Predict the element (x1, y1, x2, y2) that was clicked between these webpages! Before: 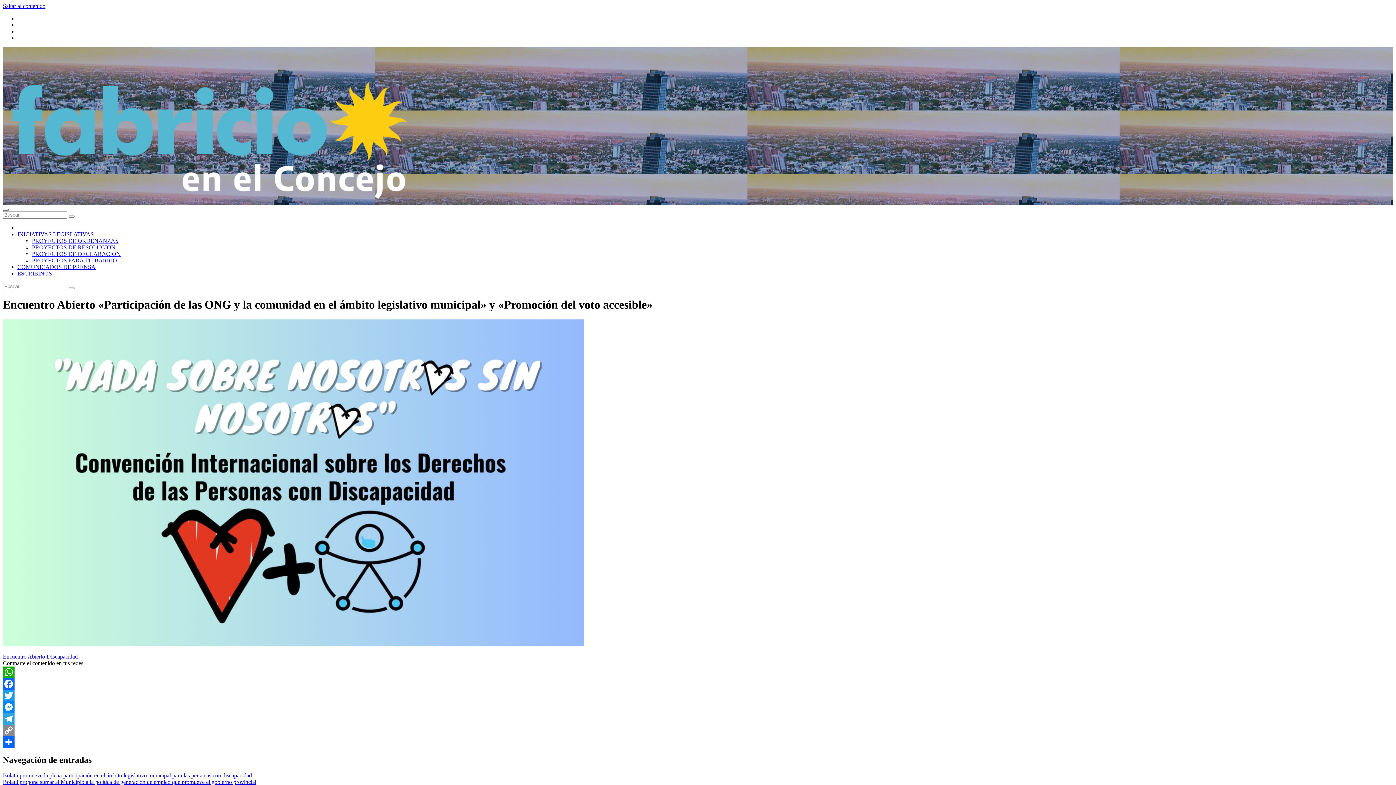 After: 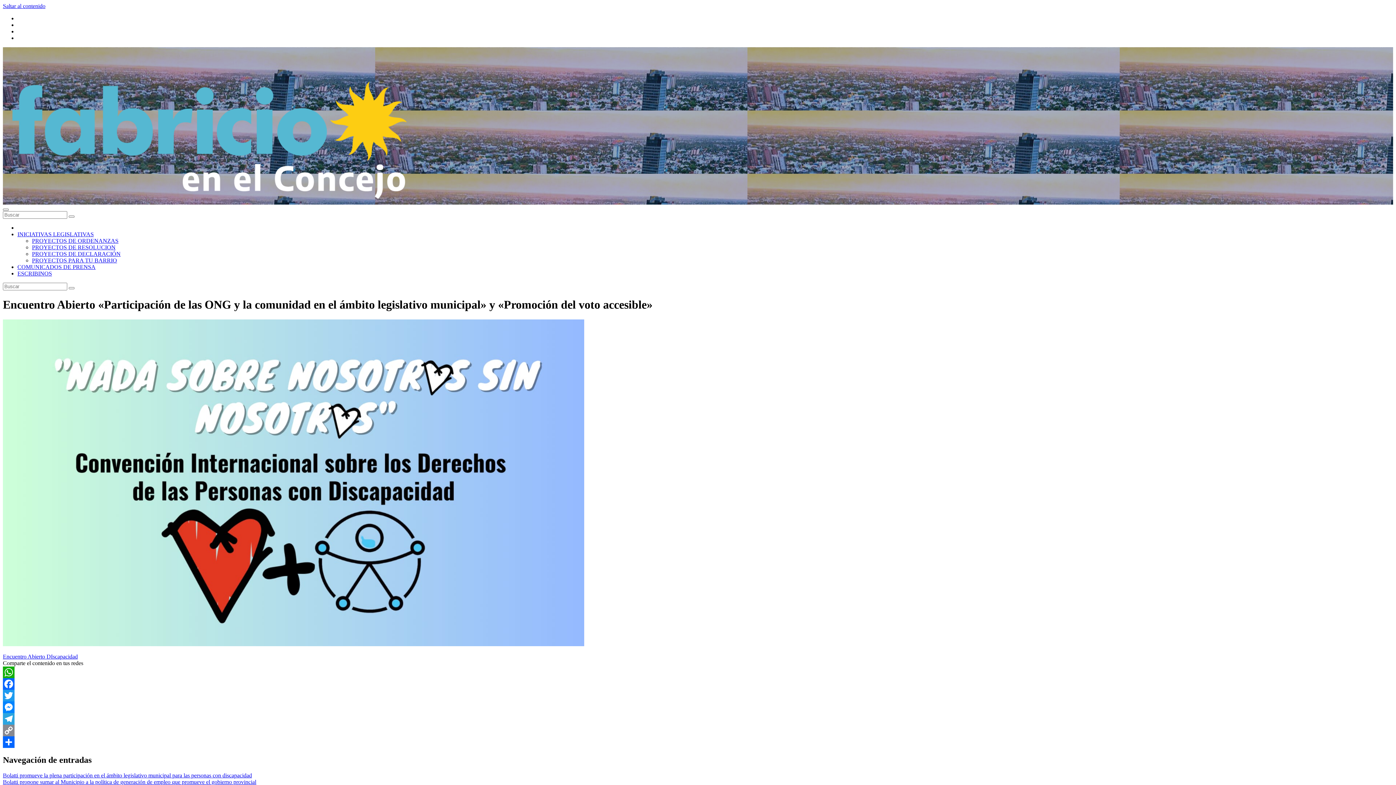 Action: label: Messenger bbox: (2, 701, 1393, 713)